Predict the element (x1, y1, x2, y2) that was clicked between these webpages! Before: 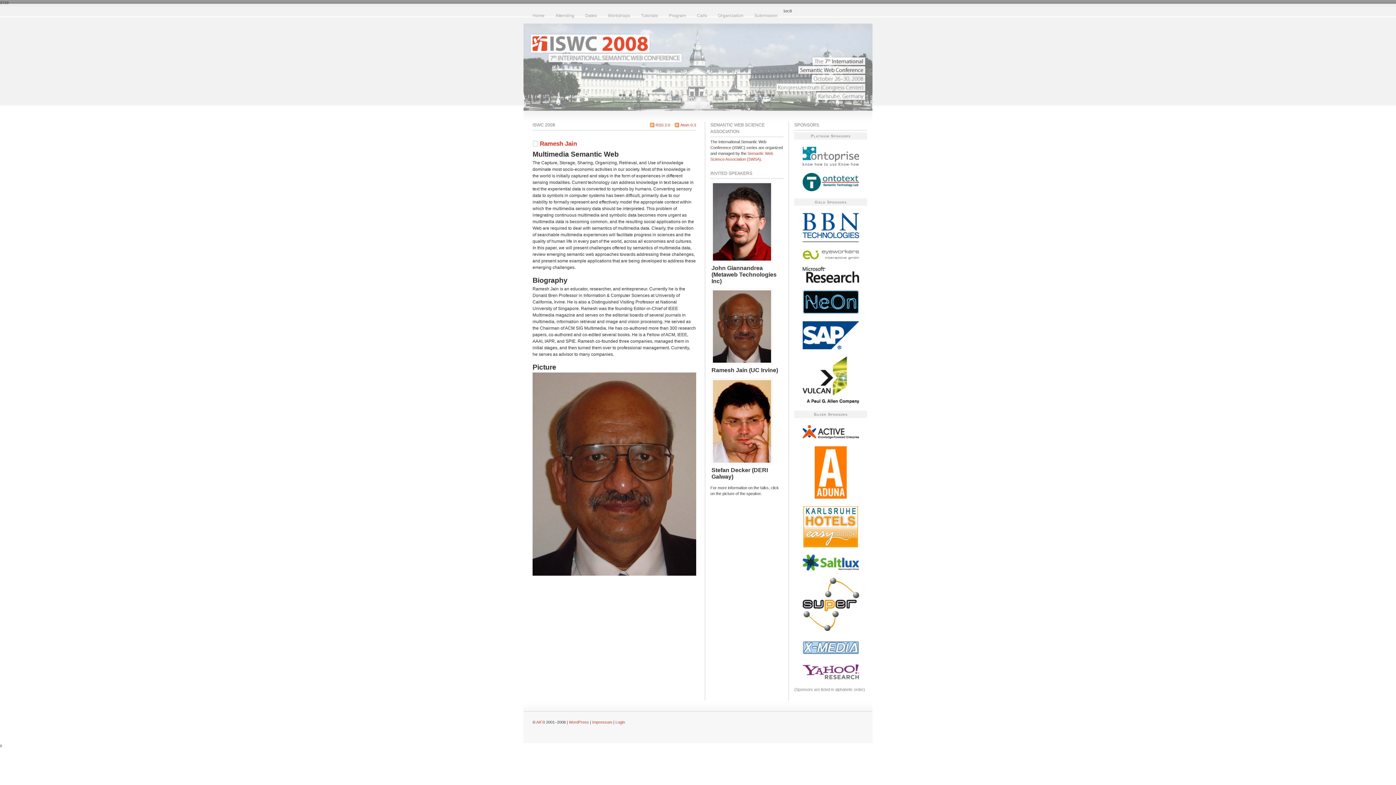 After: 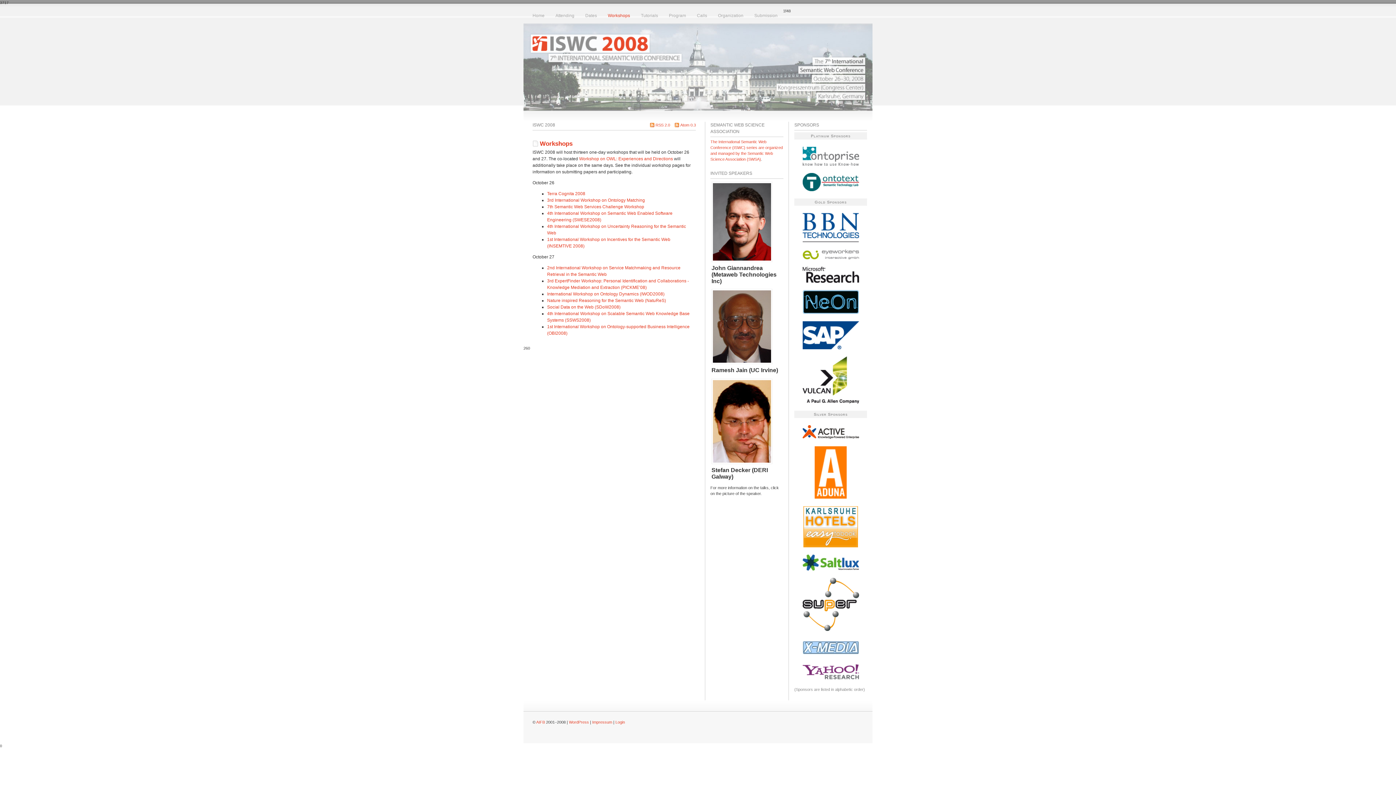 Action: label: Workshops bbox: (602, 9, 635, 22)